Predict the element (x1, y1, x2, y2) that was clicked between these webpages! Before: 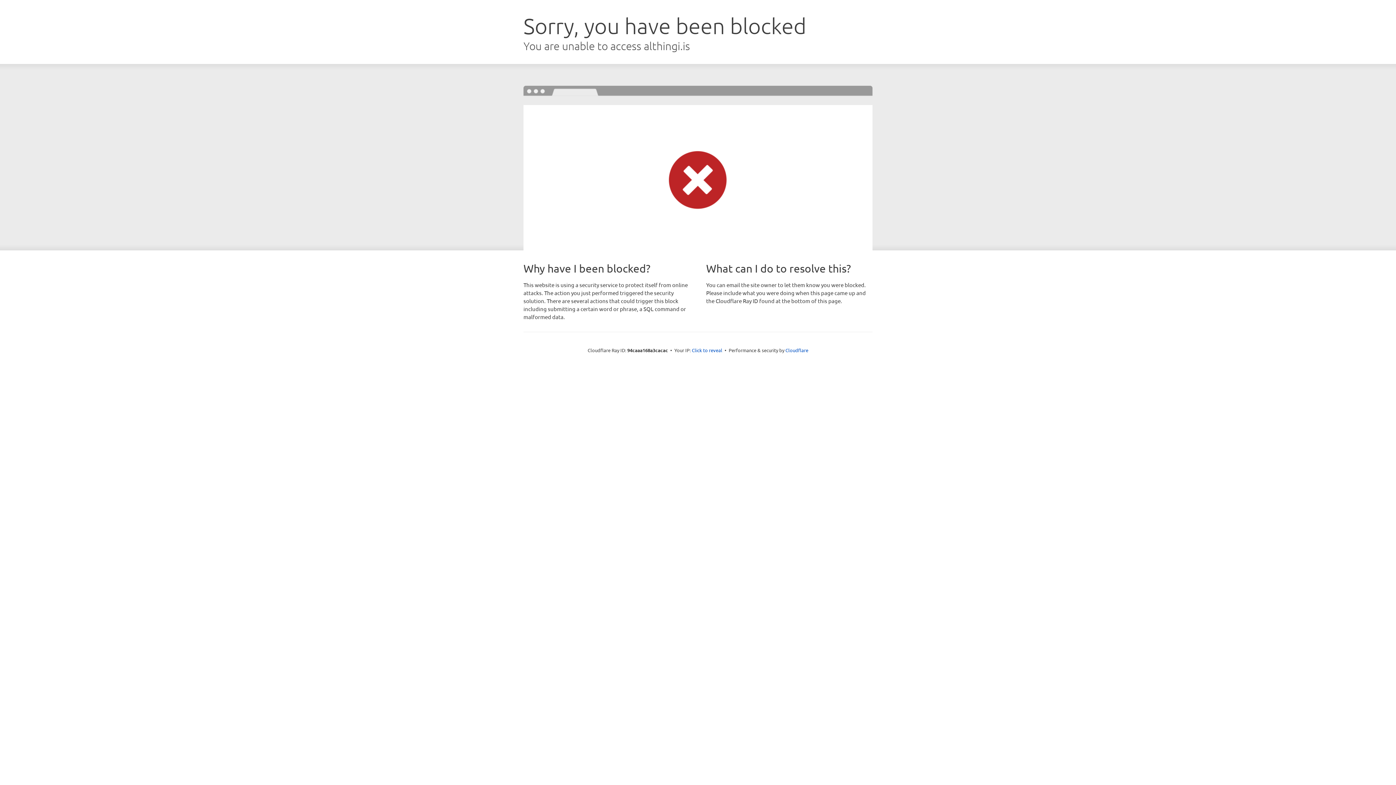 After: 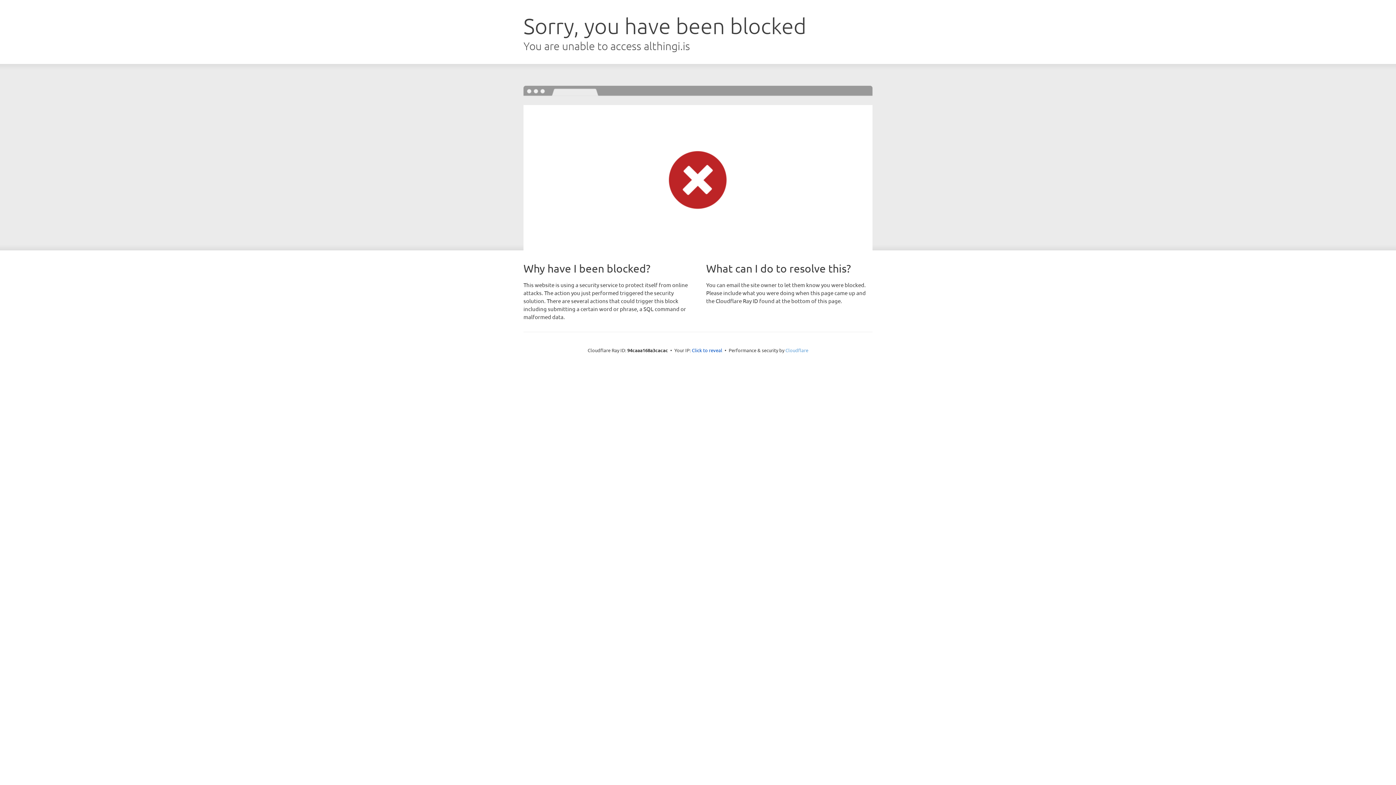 Action: label: Cloudflare bbox: (785, 347, 808, 353)